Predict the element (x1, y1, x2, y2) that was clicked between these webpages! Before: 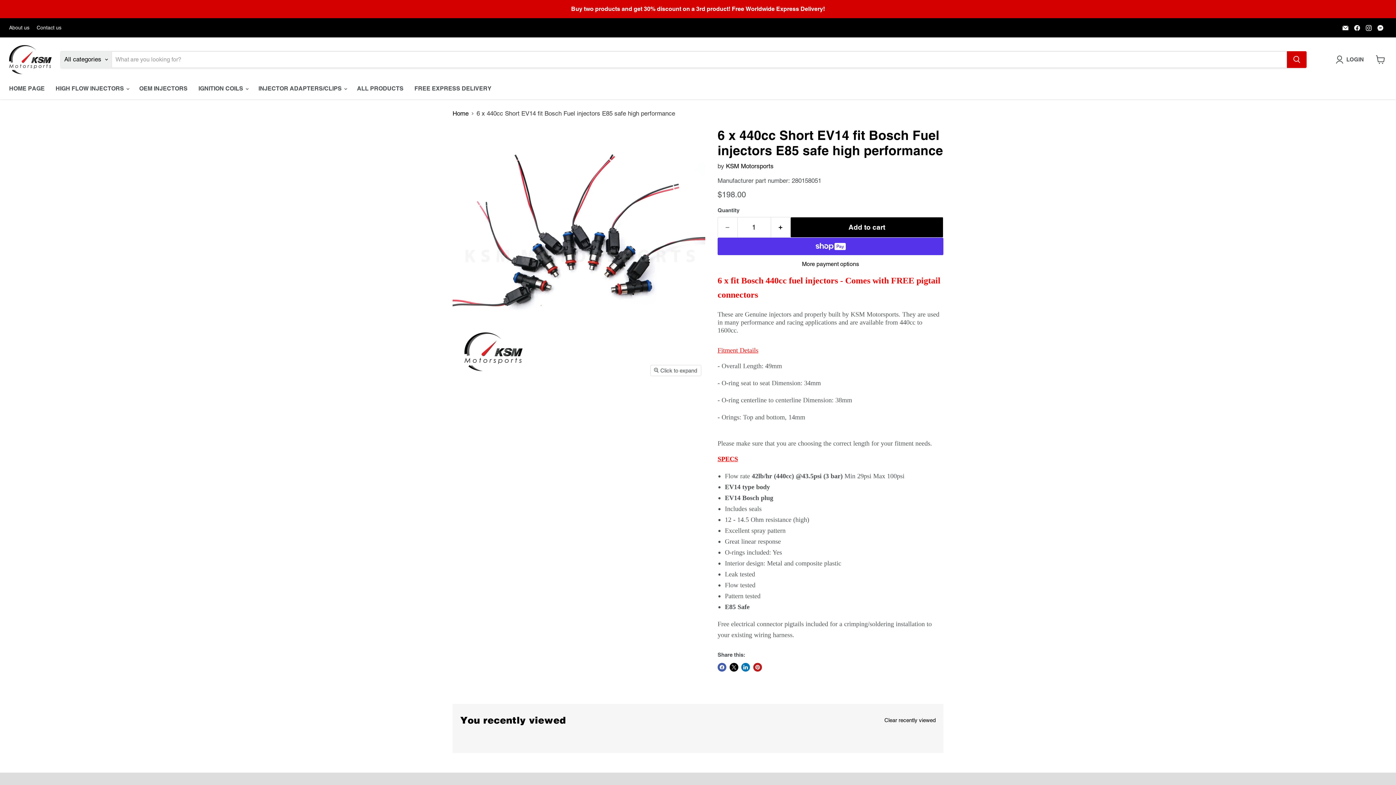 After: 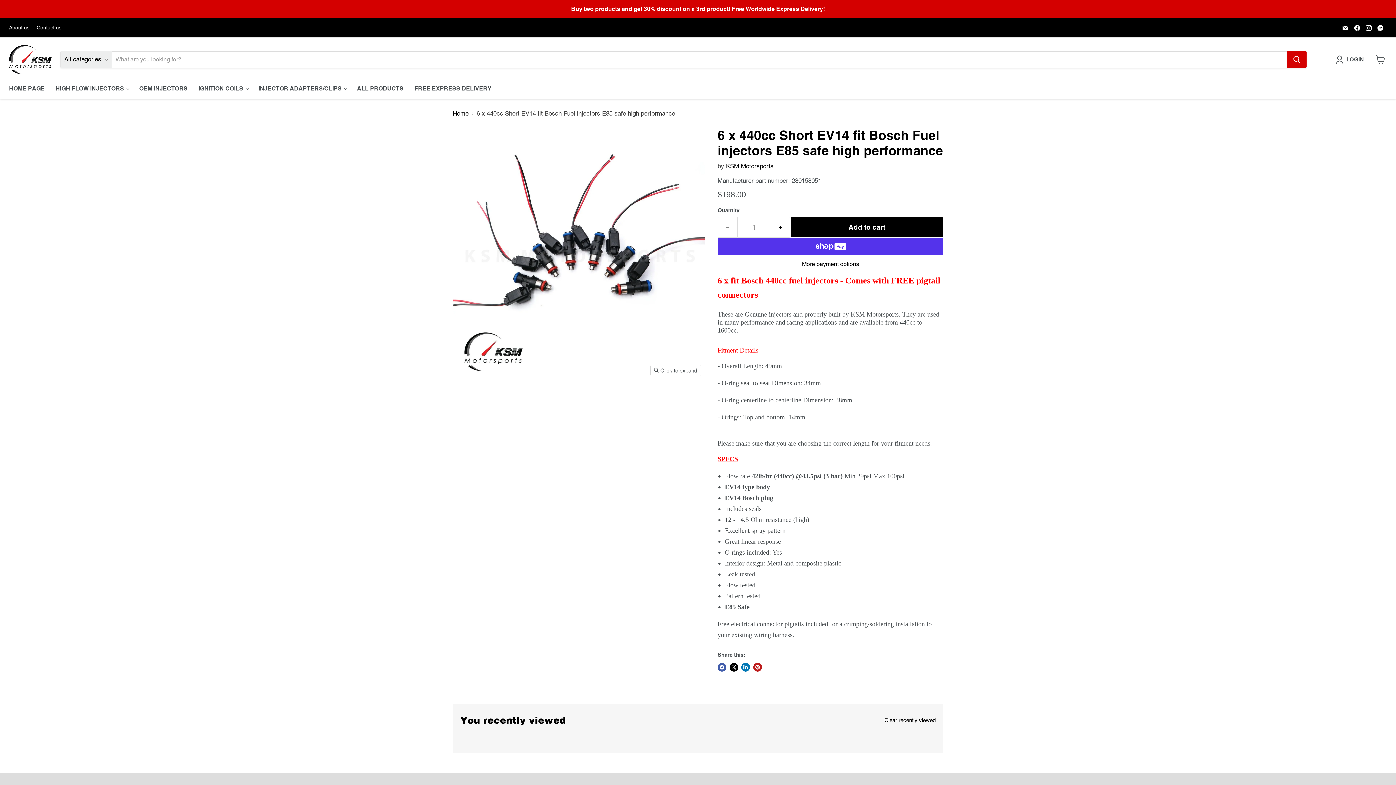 Action: label: 6 x 440cc Short EV14 fit Bosch Fuel injectors E85 safe high performance thumbnail bbox: (668, 387, 697, 416)